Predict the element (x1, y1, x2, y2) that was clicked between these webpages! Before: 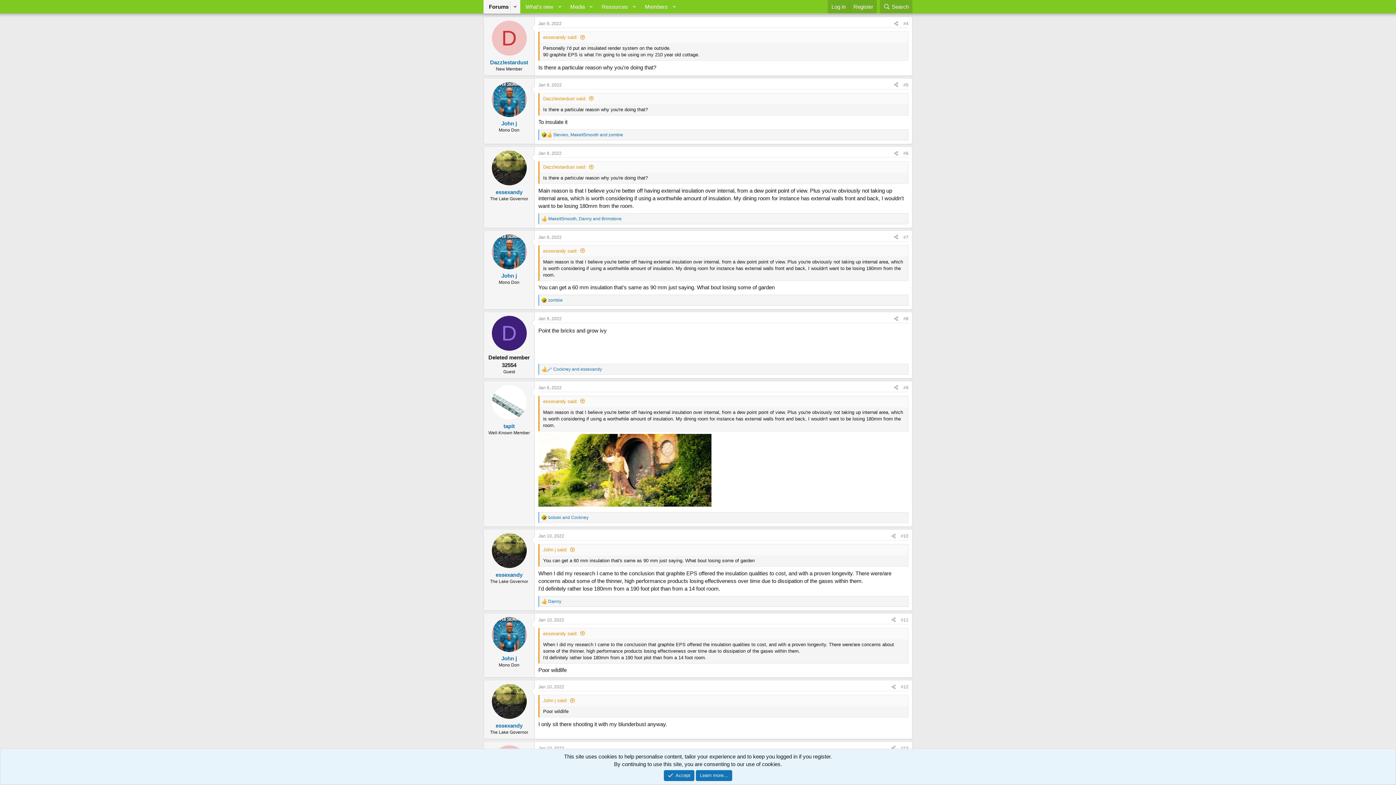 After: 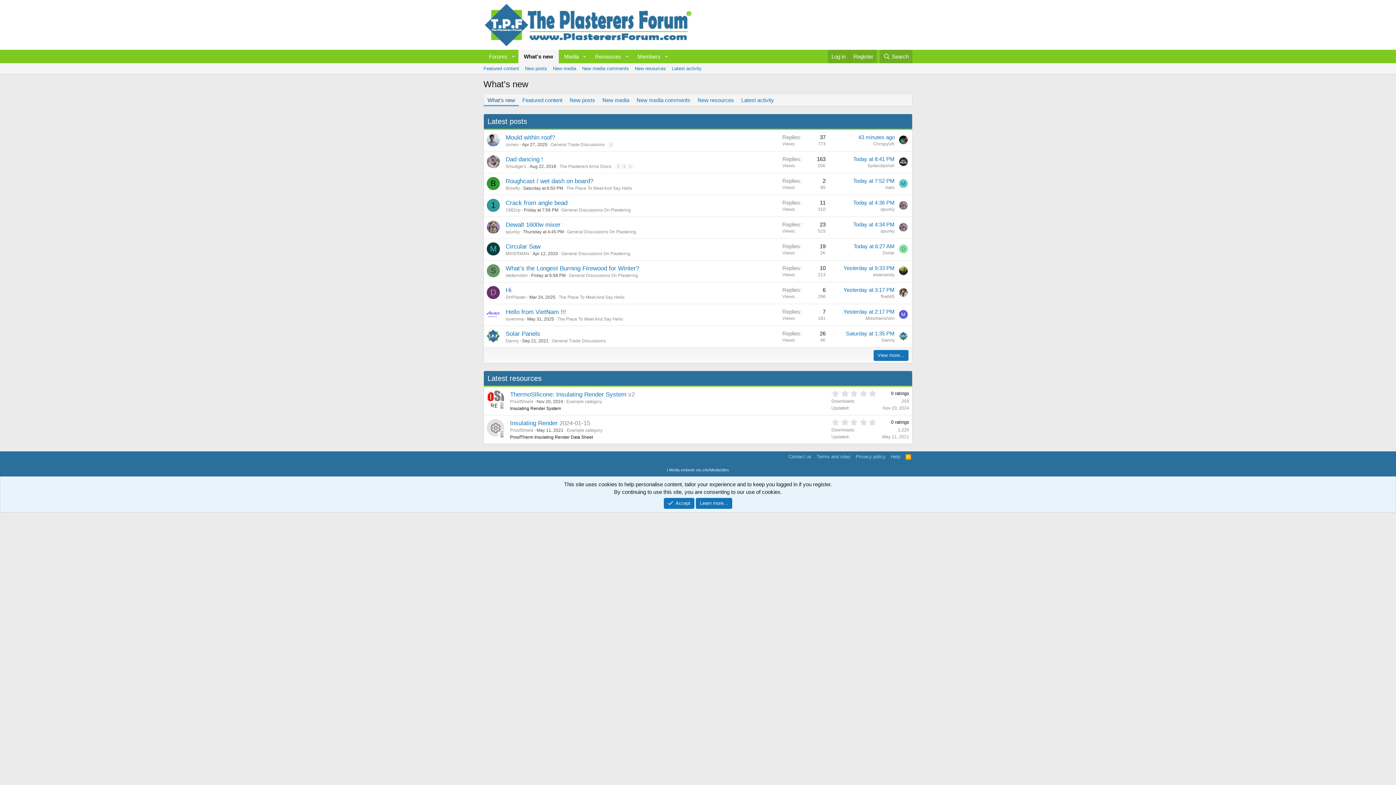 Action: label: What's new bbox: (520, 0, 554, 13)